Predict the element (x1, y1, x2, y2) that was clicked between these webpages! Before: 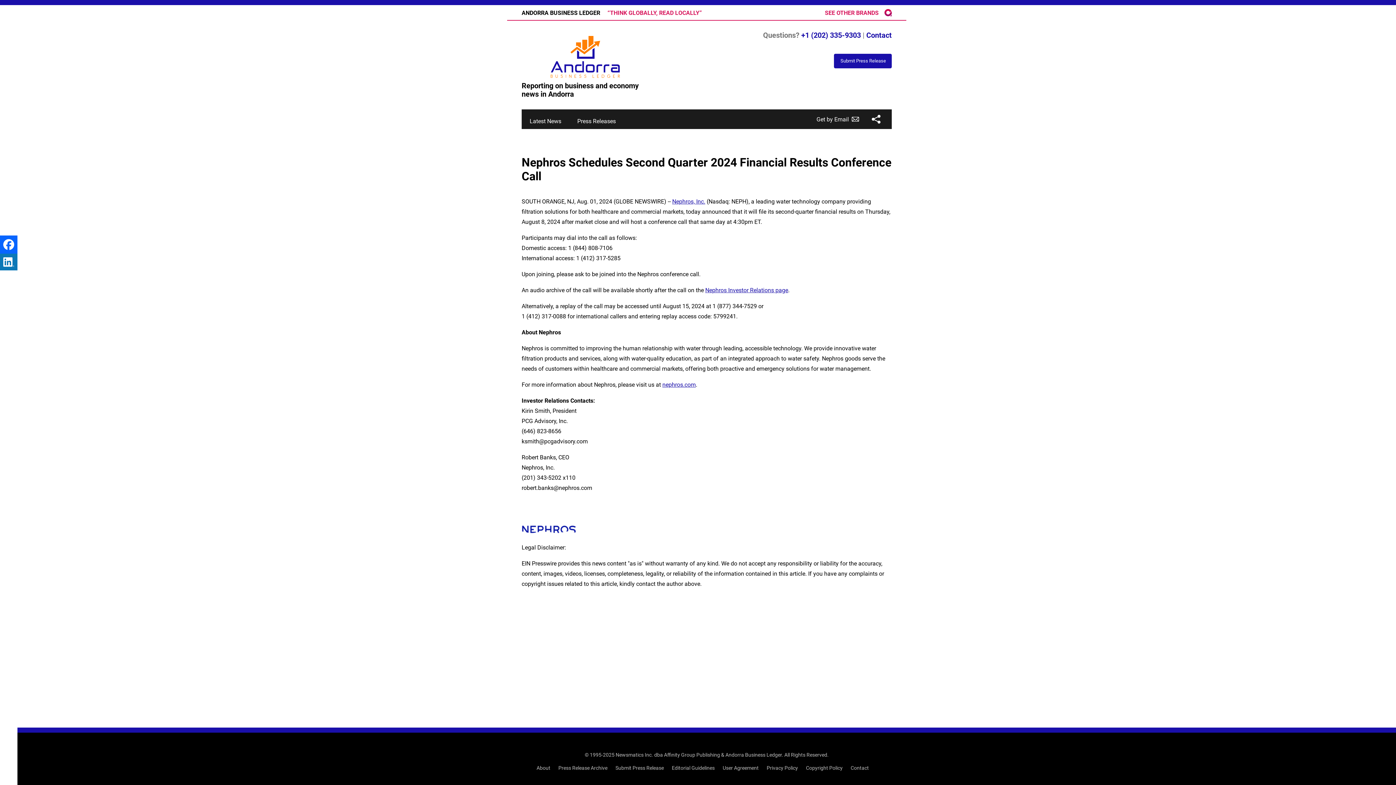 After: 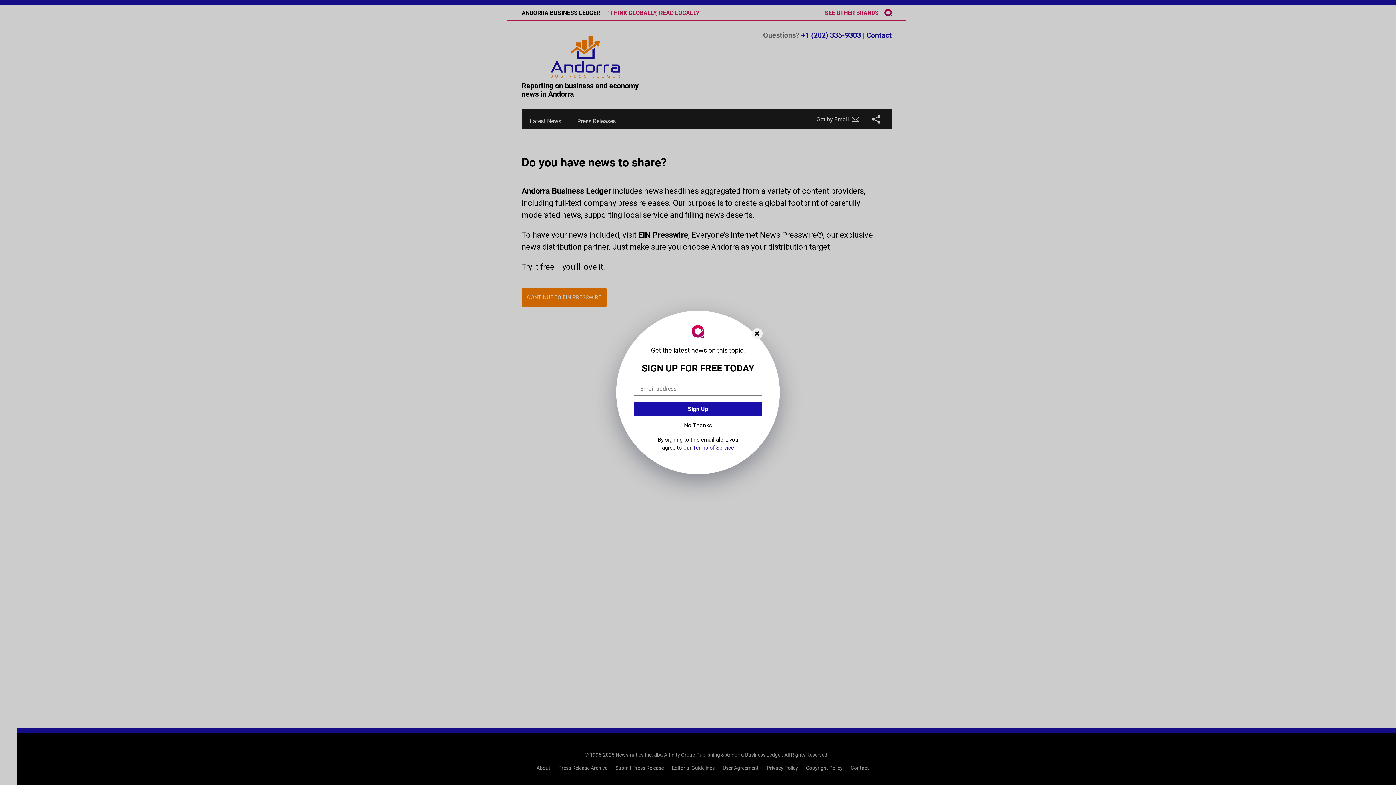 Action: label: Submit Press Release bbox: (834, 53, 892, 68)